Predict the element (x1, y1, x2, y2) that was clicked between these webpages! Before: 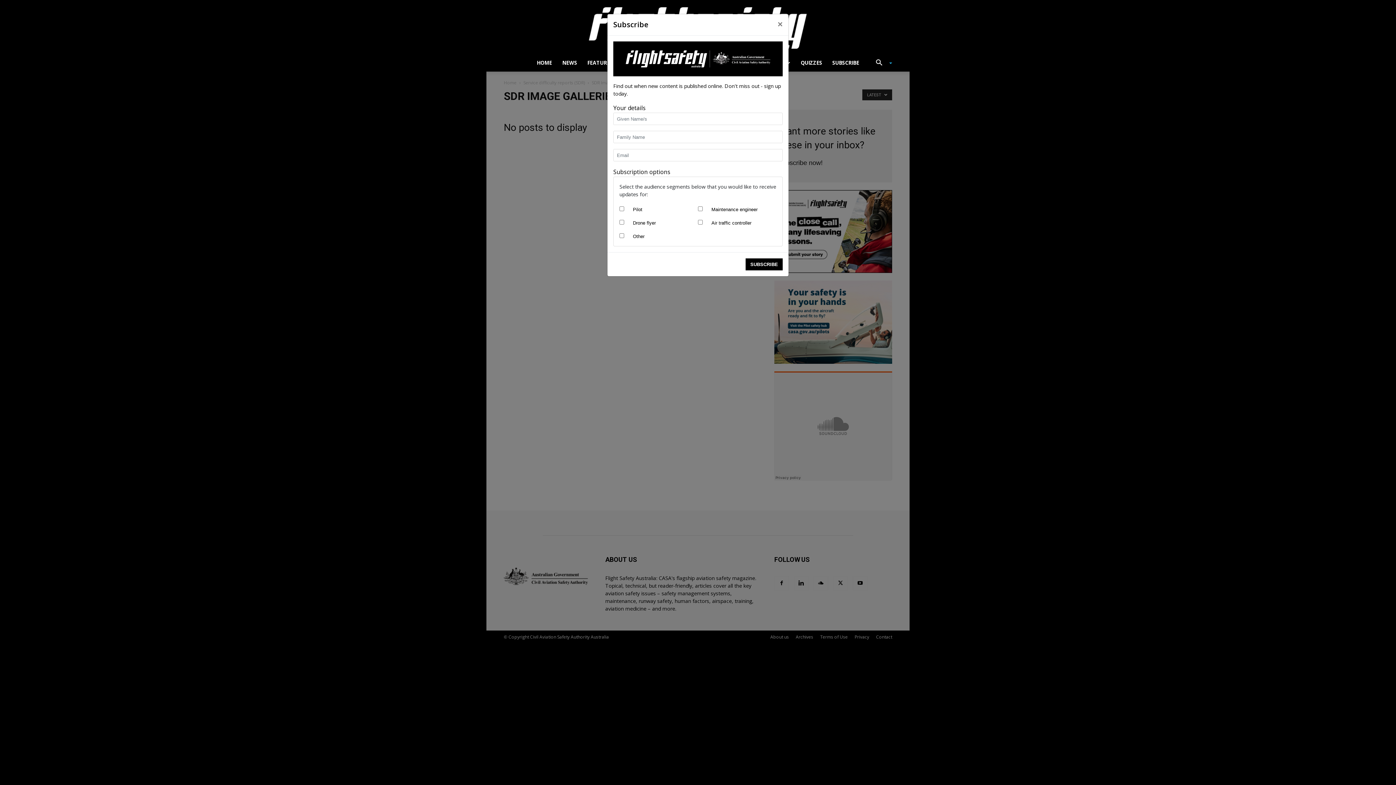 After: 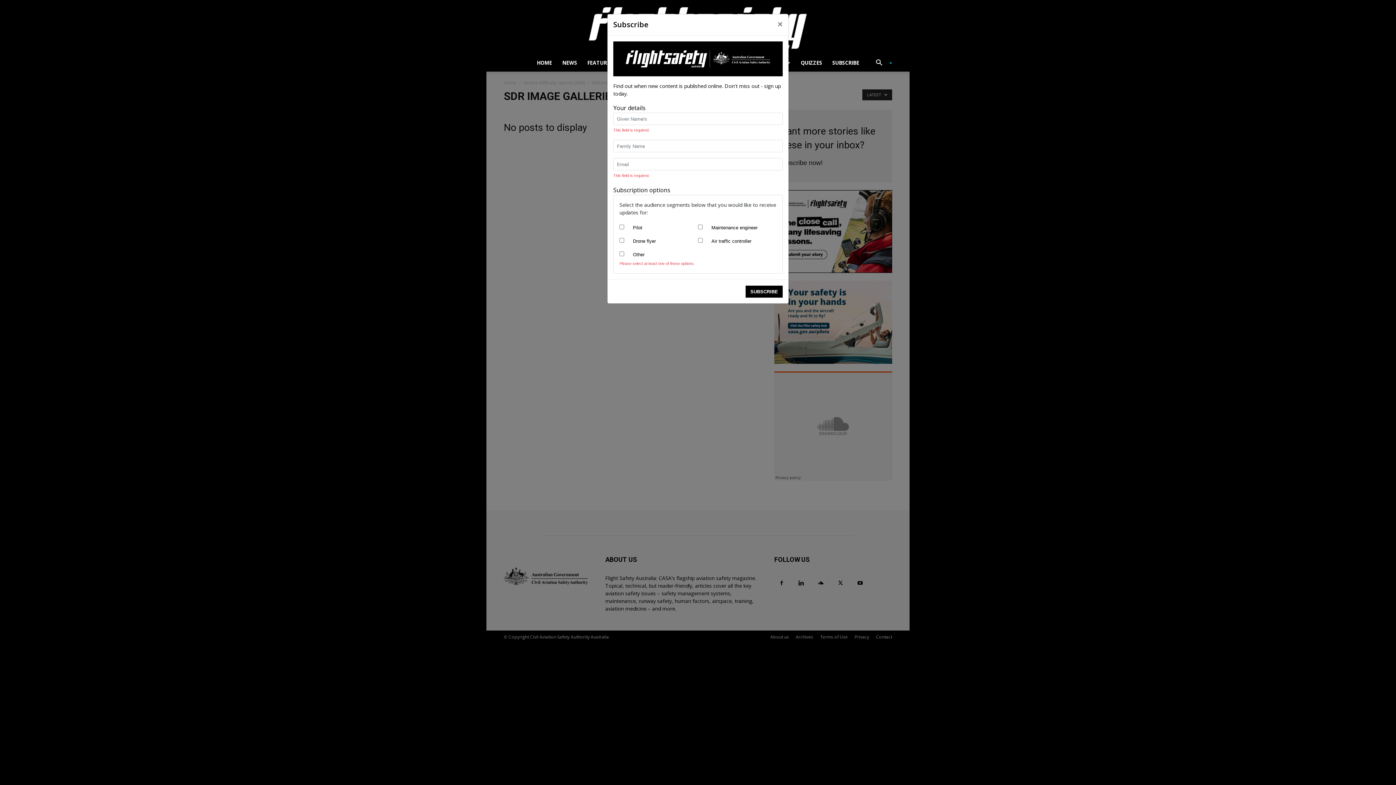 Action: bbox: (745, 258, 782, 270) label: SUBSCRIBE